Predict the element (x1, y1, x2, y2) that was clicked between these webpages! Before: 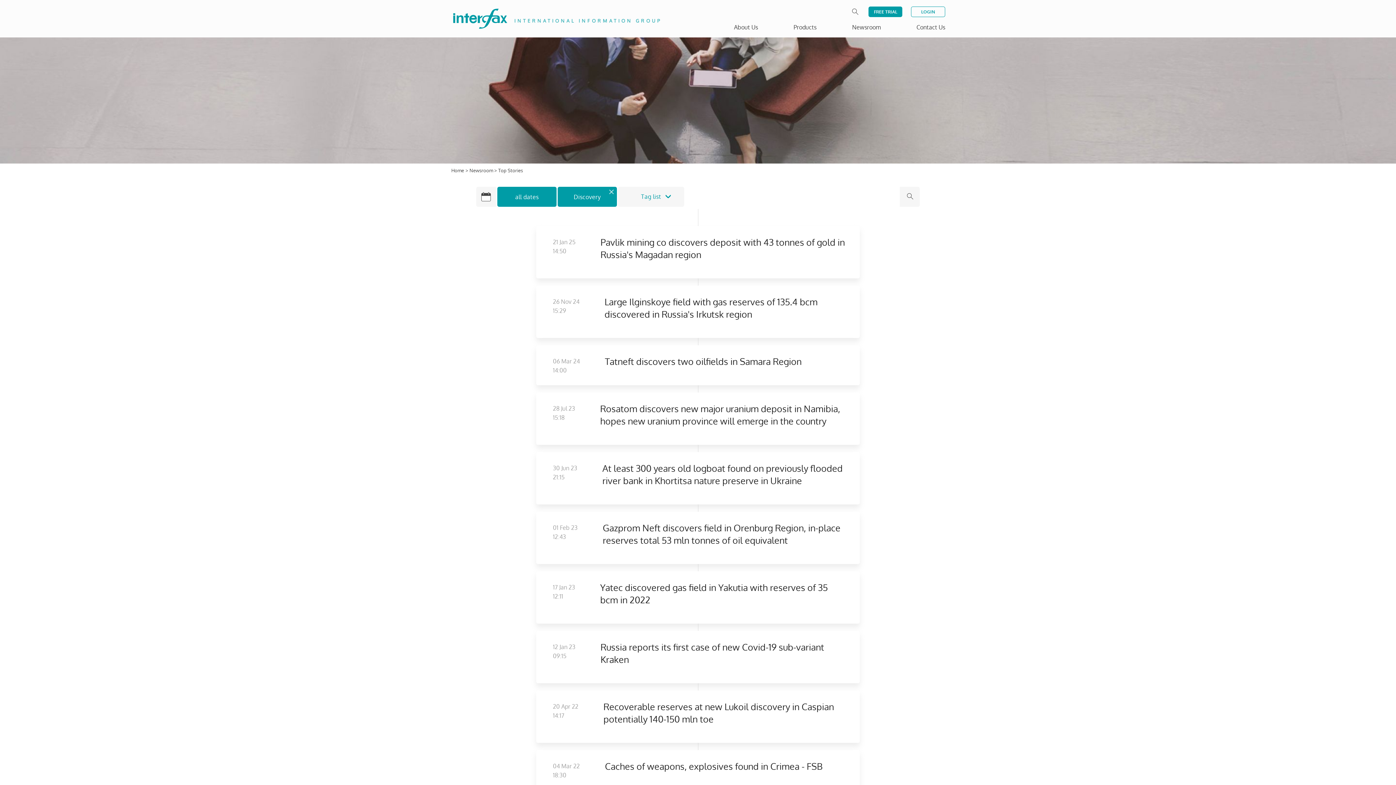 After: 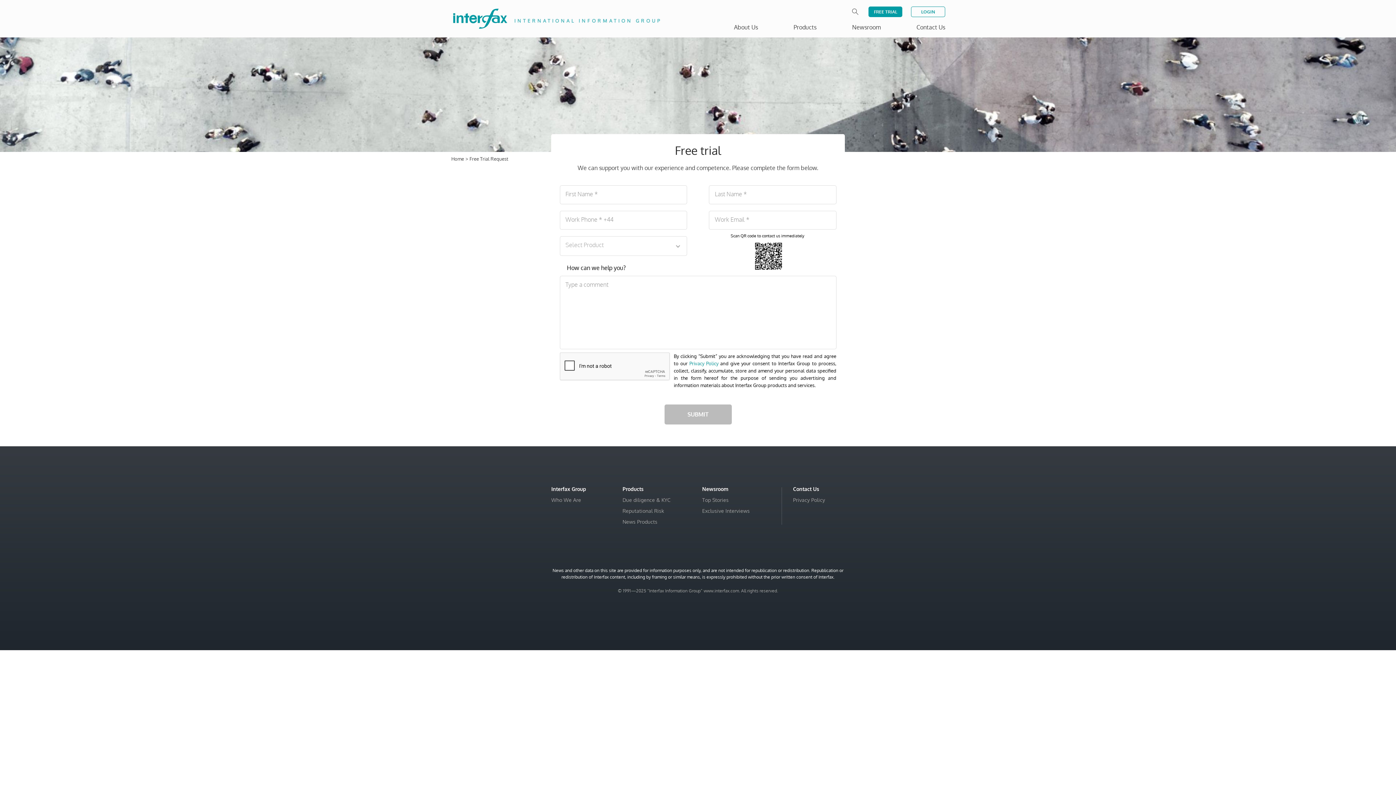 Action: bbox: (868, 6, 902, 17) label: FREE TRIAL